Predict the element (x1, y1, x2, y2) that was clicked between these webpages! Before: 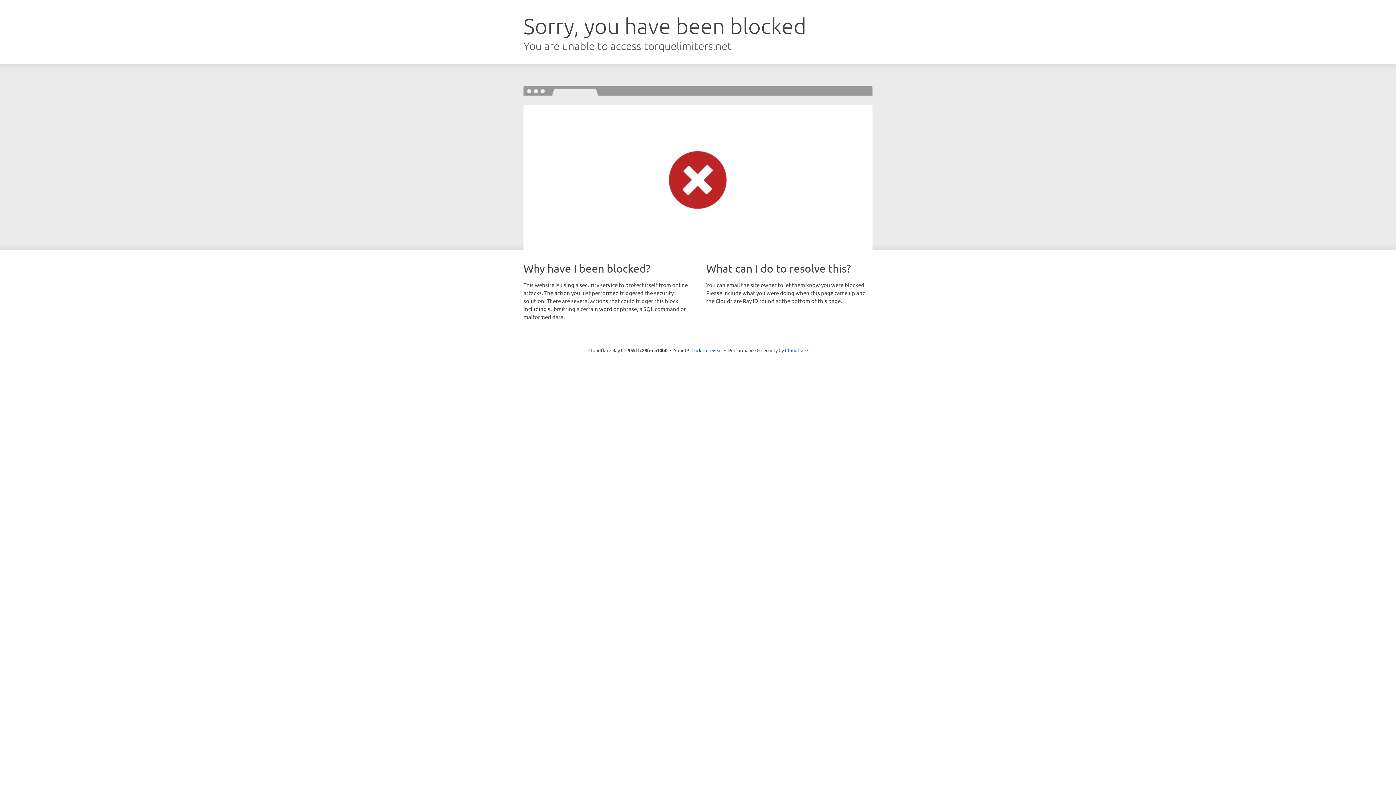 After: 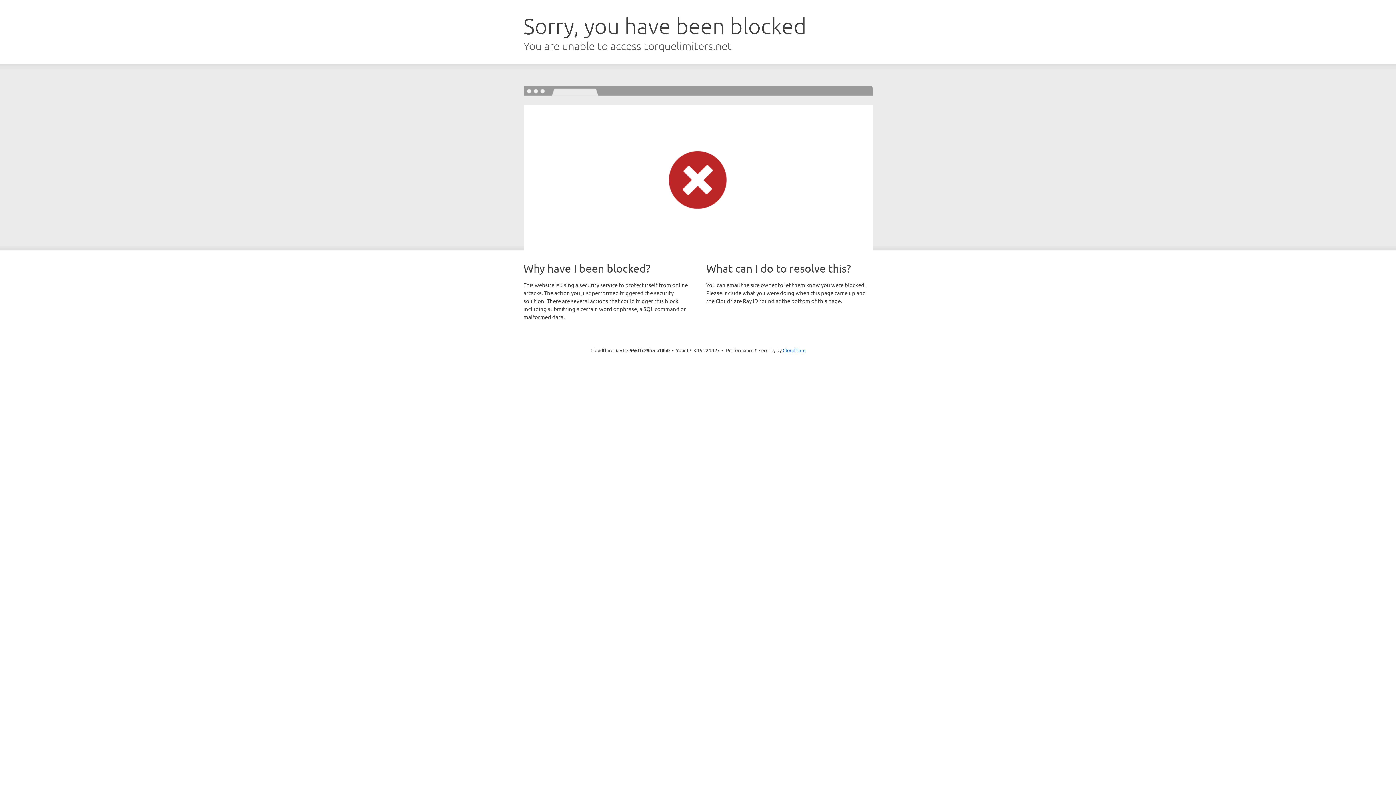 Action: bbox: (691, 346, 722, 353) label: Click to reveal